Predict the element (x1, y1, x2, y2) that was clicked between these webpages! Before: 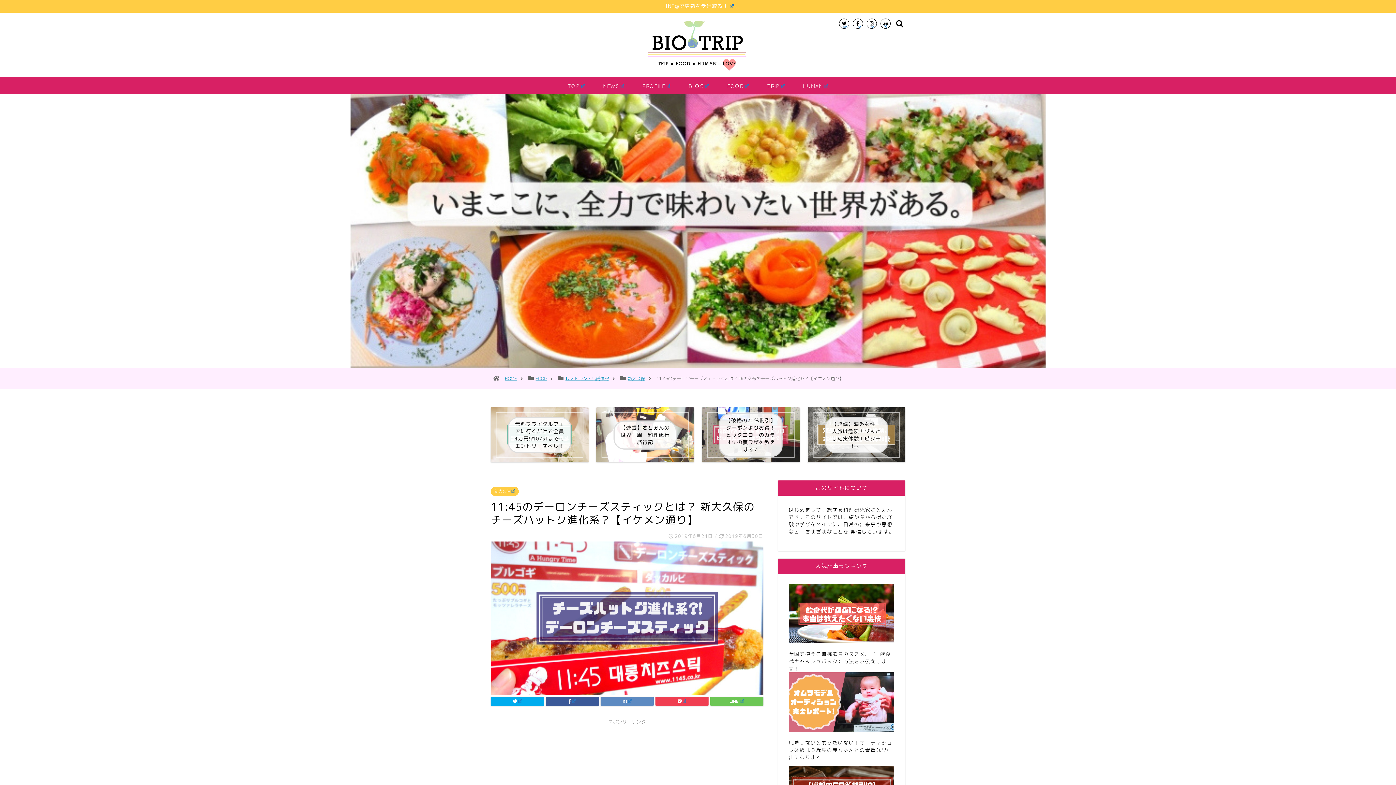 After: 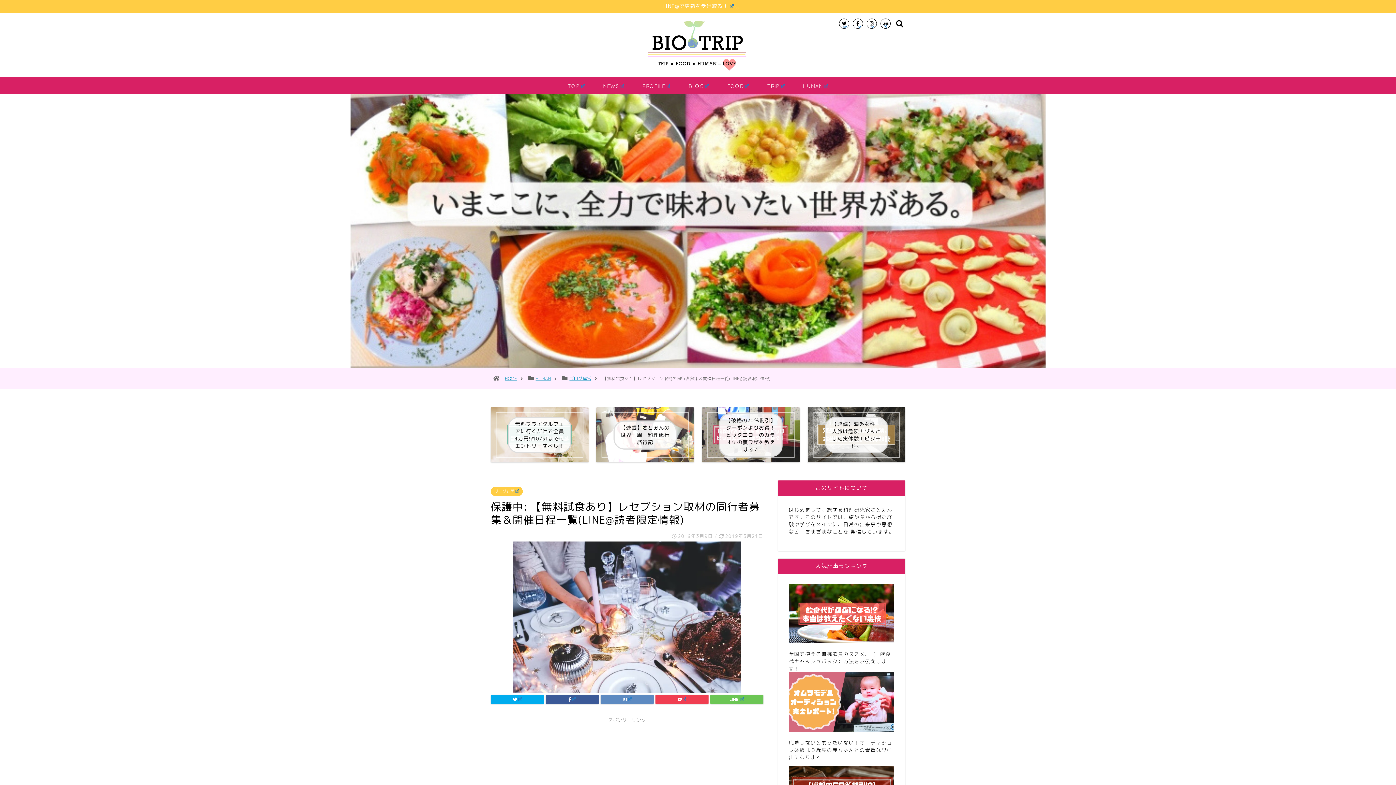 Action: bbox: (789, 584, 894, 643)